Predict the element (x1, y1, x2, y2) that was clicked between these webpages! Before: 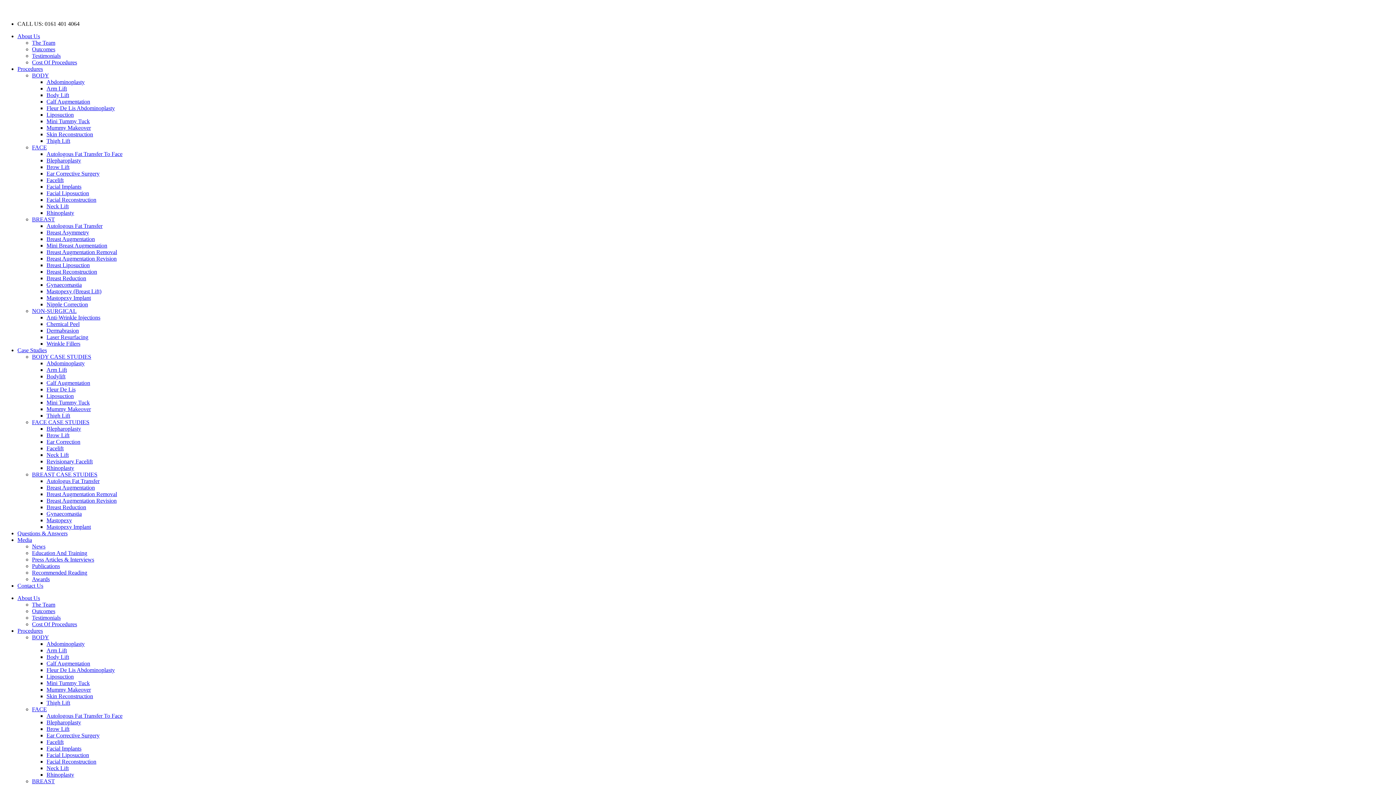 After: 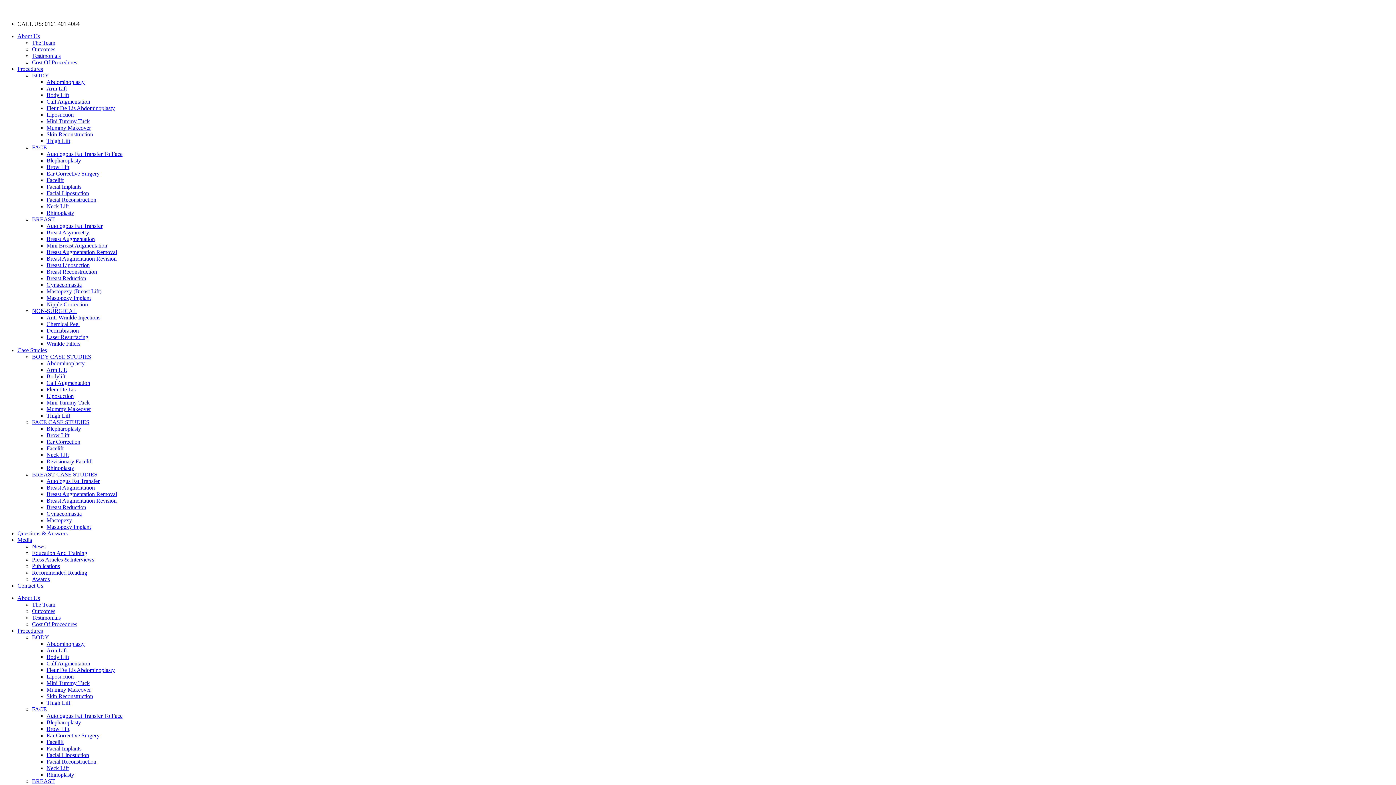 Action: label: Mummy Makeover bbox: (46, 406, 90, 412)